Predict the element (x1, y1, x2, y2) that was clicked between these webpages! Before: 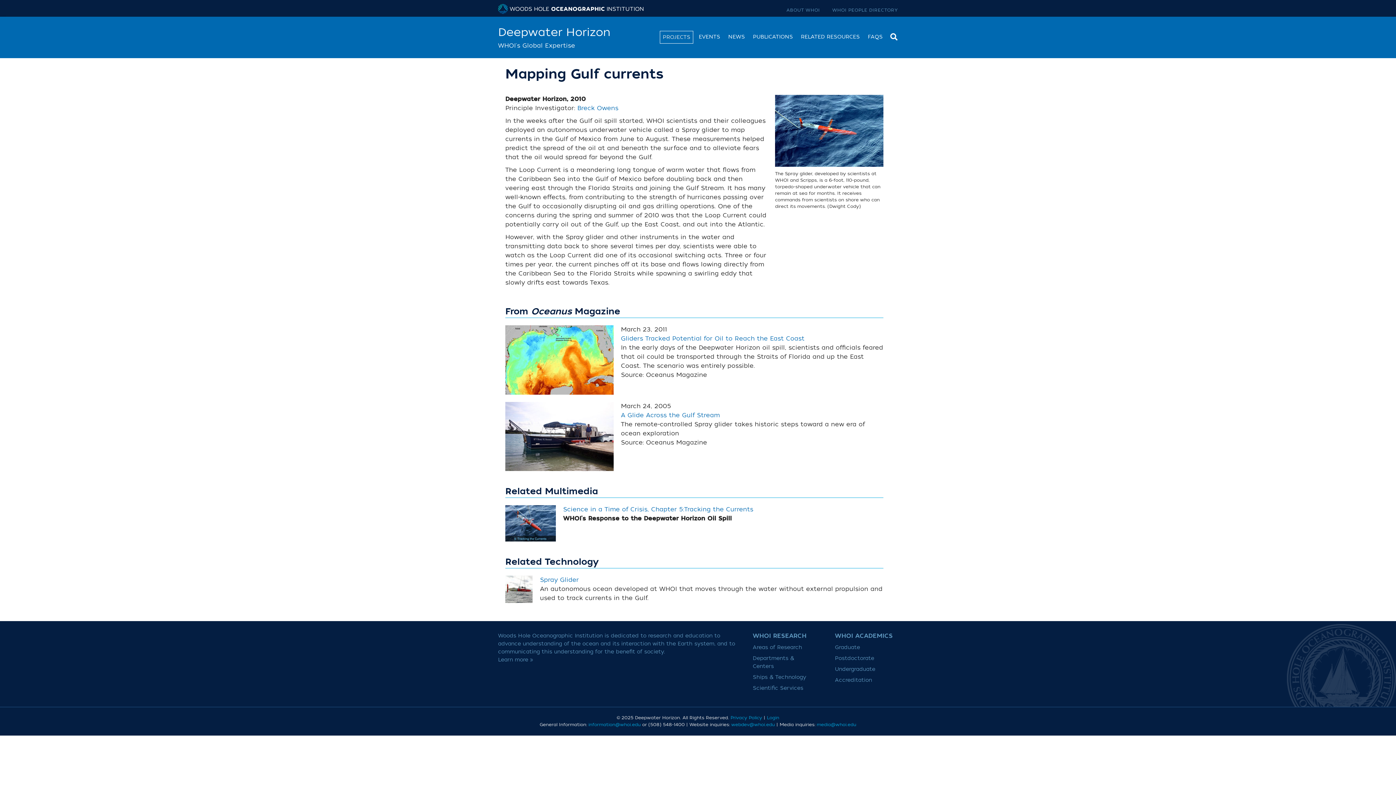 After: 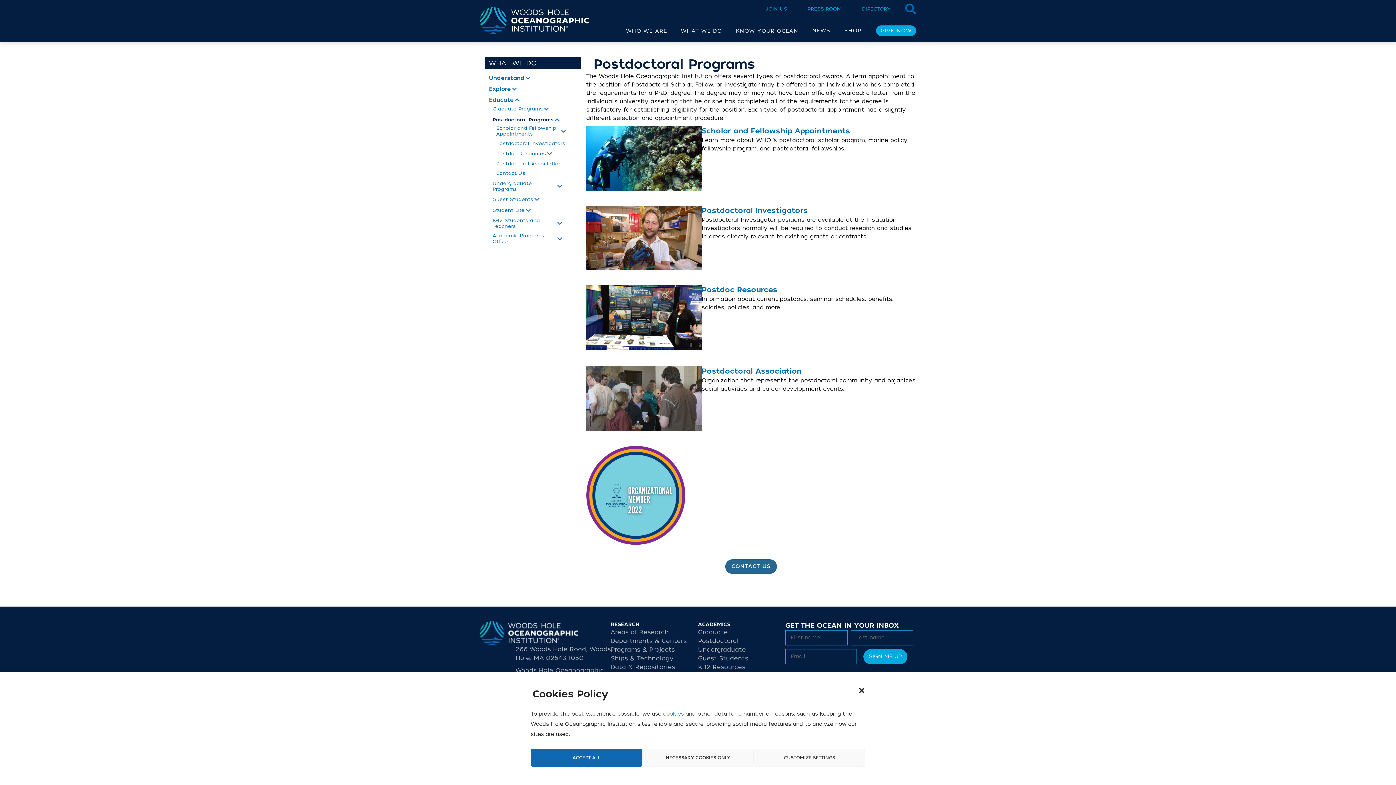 Action: label: Postdoctorate bbox: (835, 655, 874, 662)